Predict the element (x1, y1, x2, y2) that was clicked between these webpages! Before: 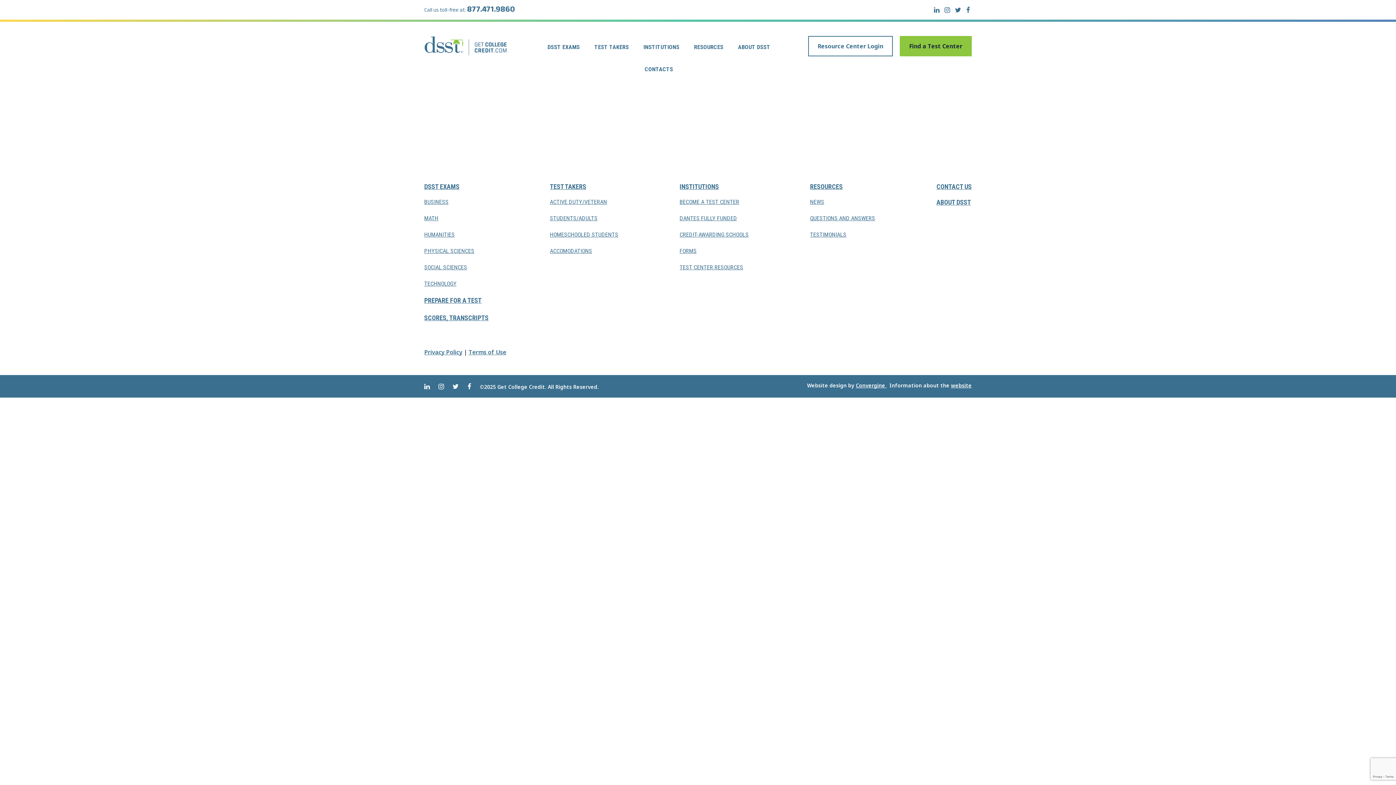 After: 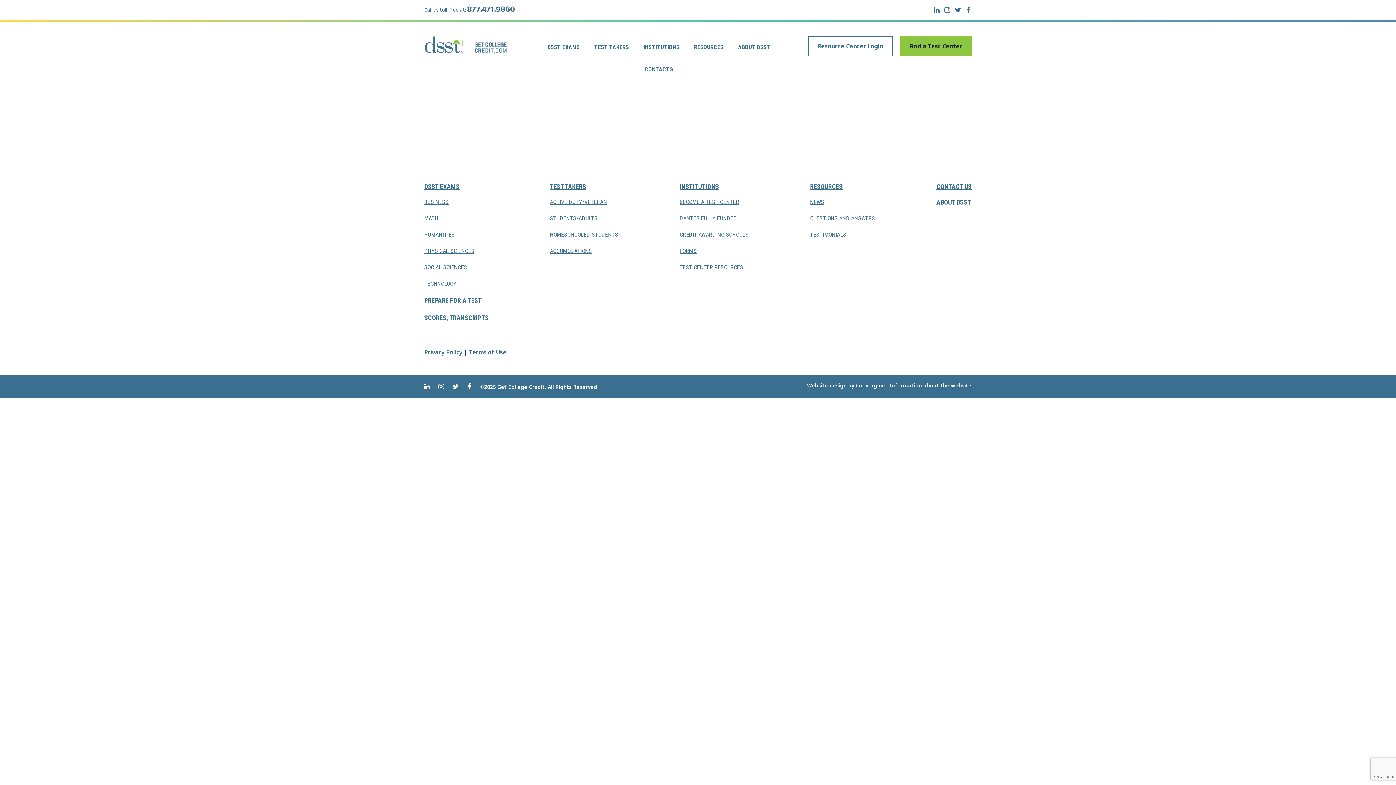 Action: bbox: (467, 6, 514, 14) label: 877.471.9860